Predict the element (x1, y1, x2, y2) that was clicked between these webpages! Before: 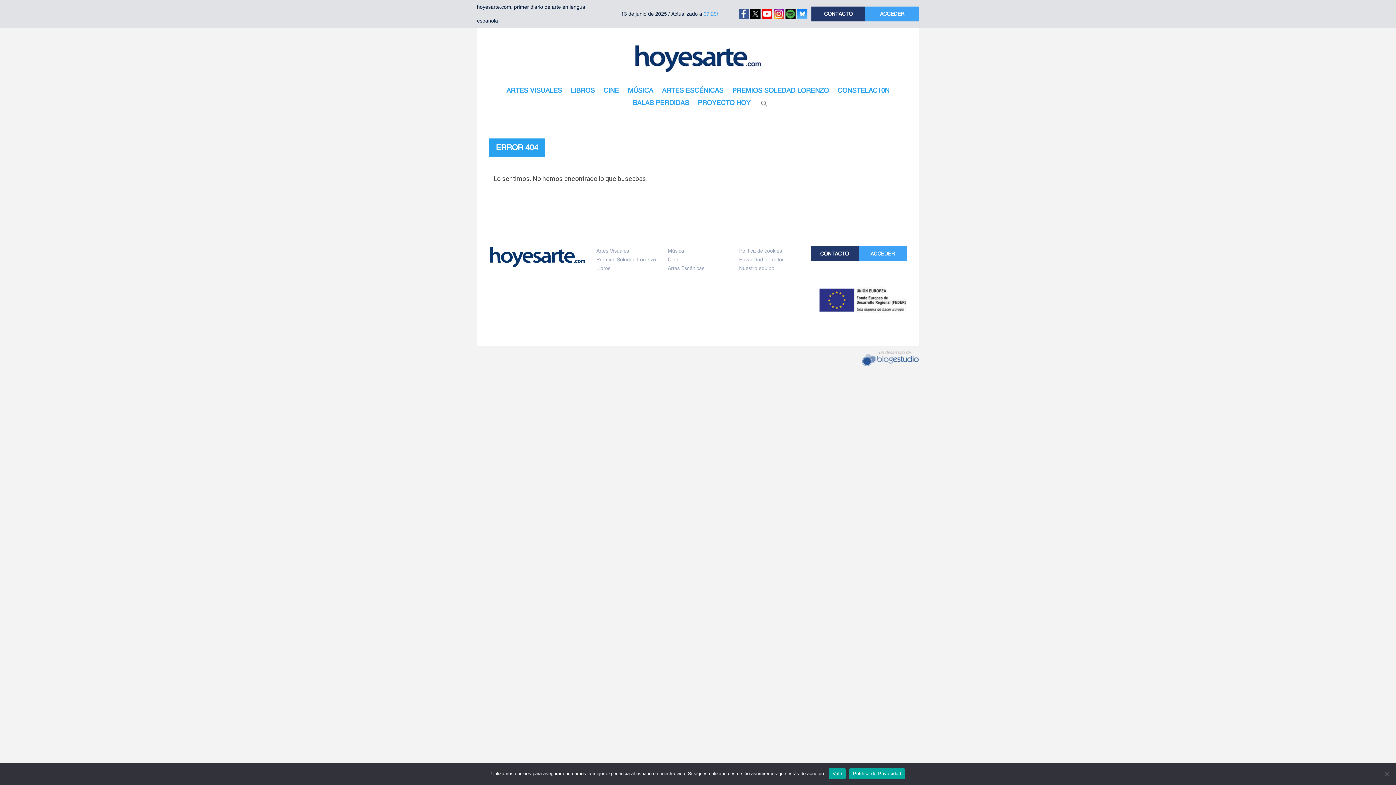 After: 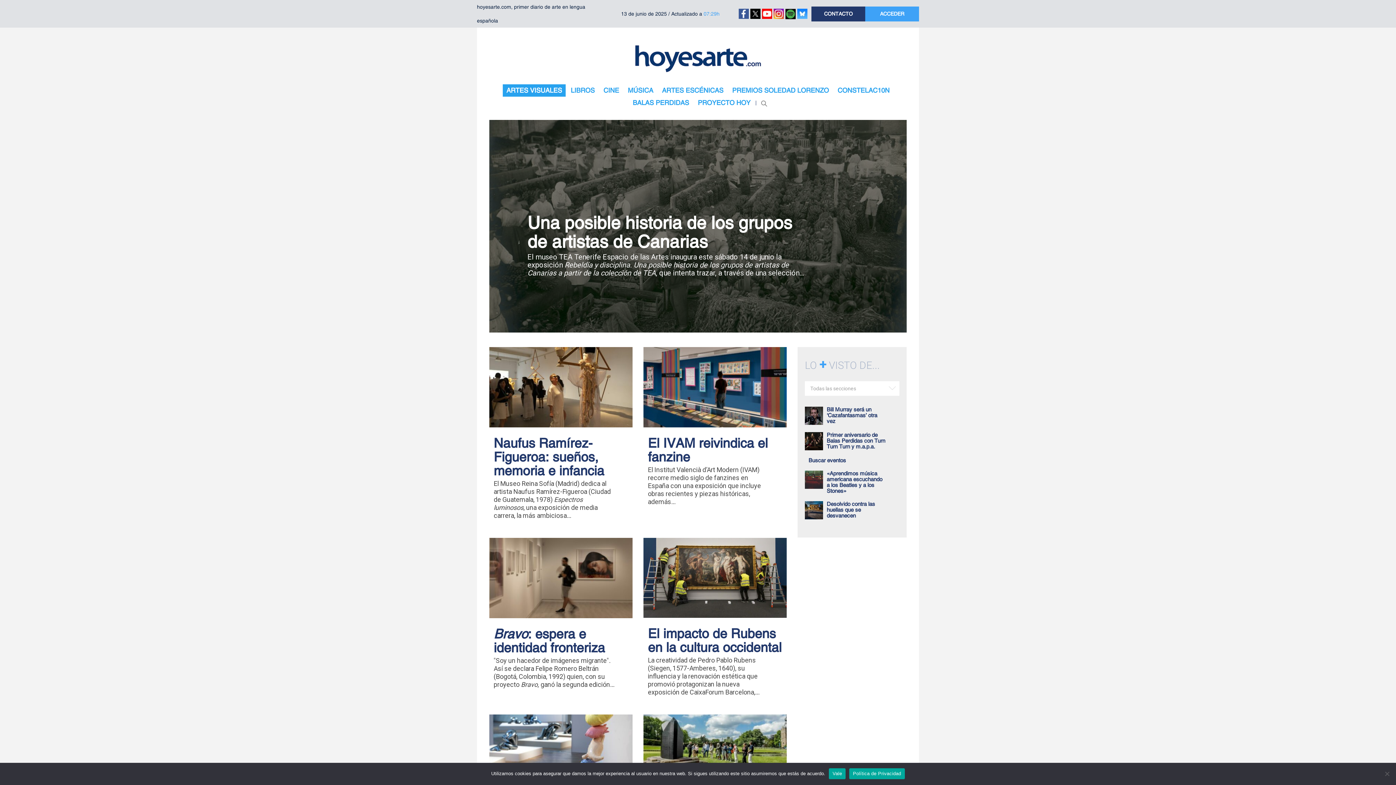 Action: bbox: (596, 246, 657, 255) label: Artes Visuales